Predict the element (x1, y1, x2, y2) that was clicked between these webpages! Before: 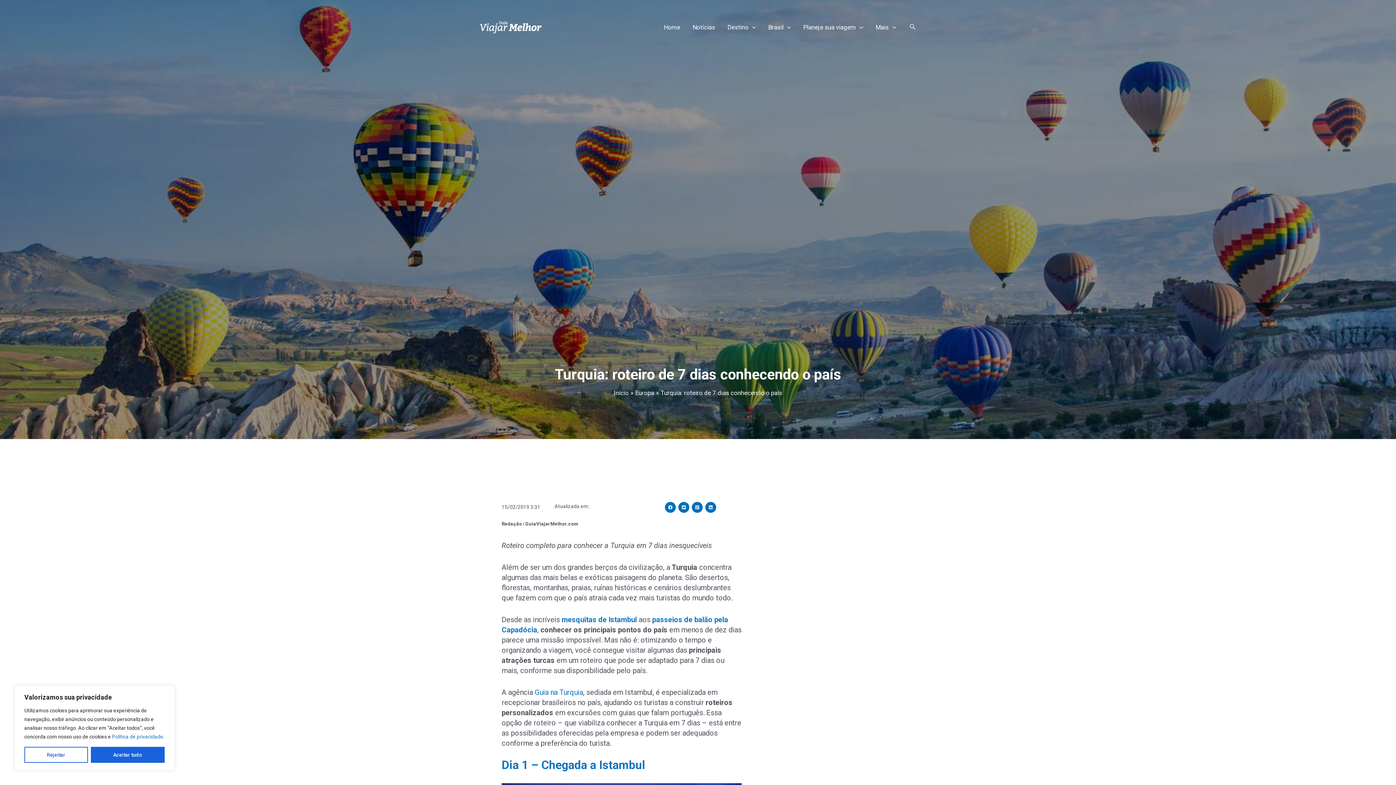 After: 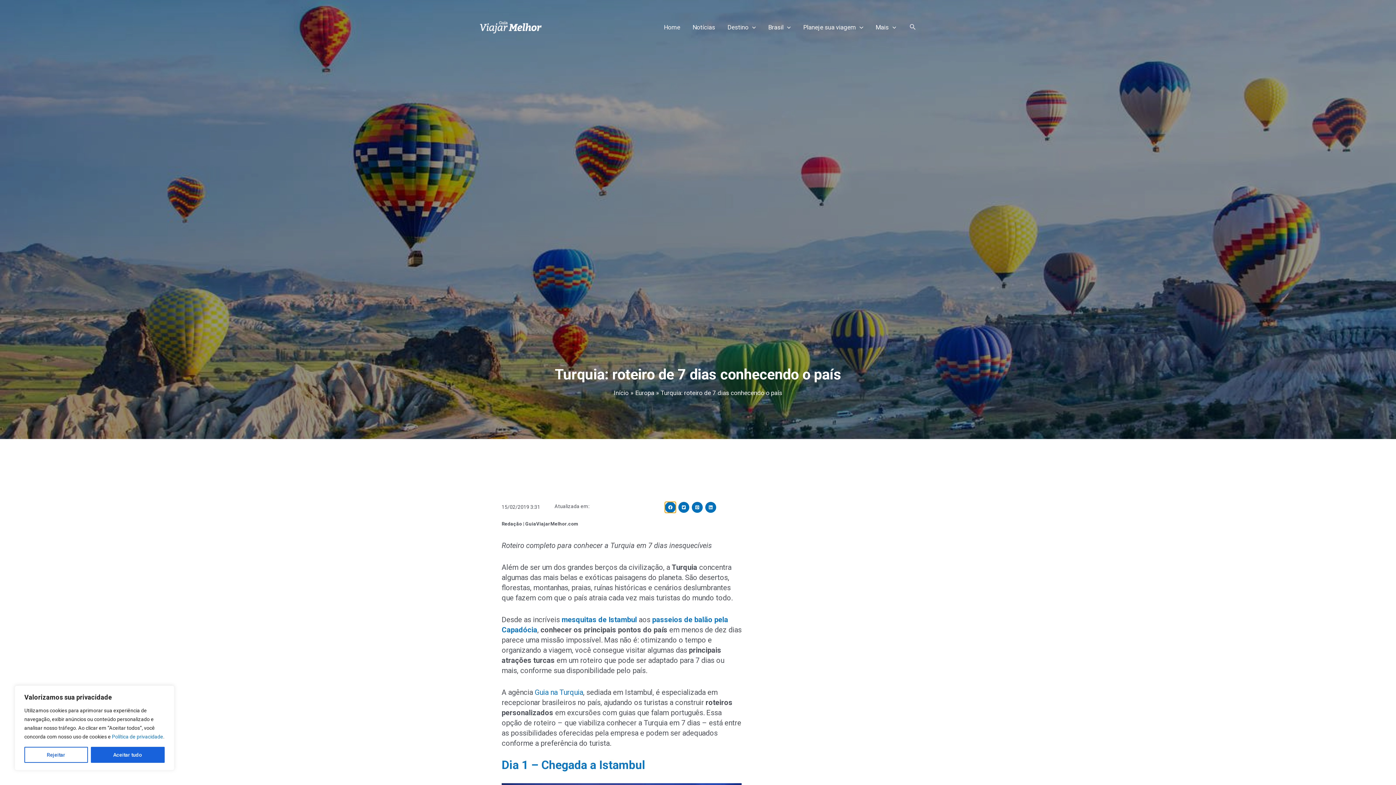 Action: label: facebook bbox: (665, 502, 675, 513)